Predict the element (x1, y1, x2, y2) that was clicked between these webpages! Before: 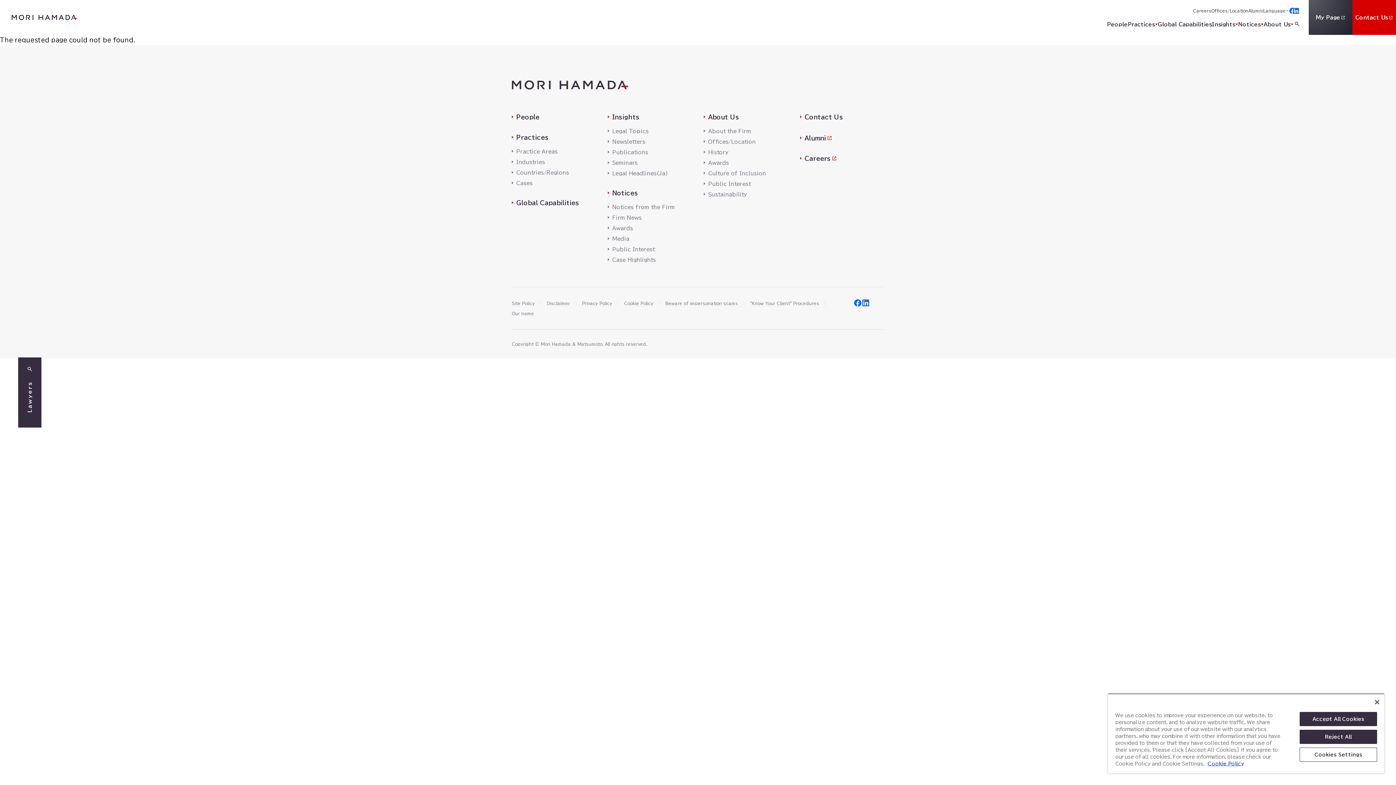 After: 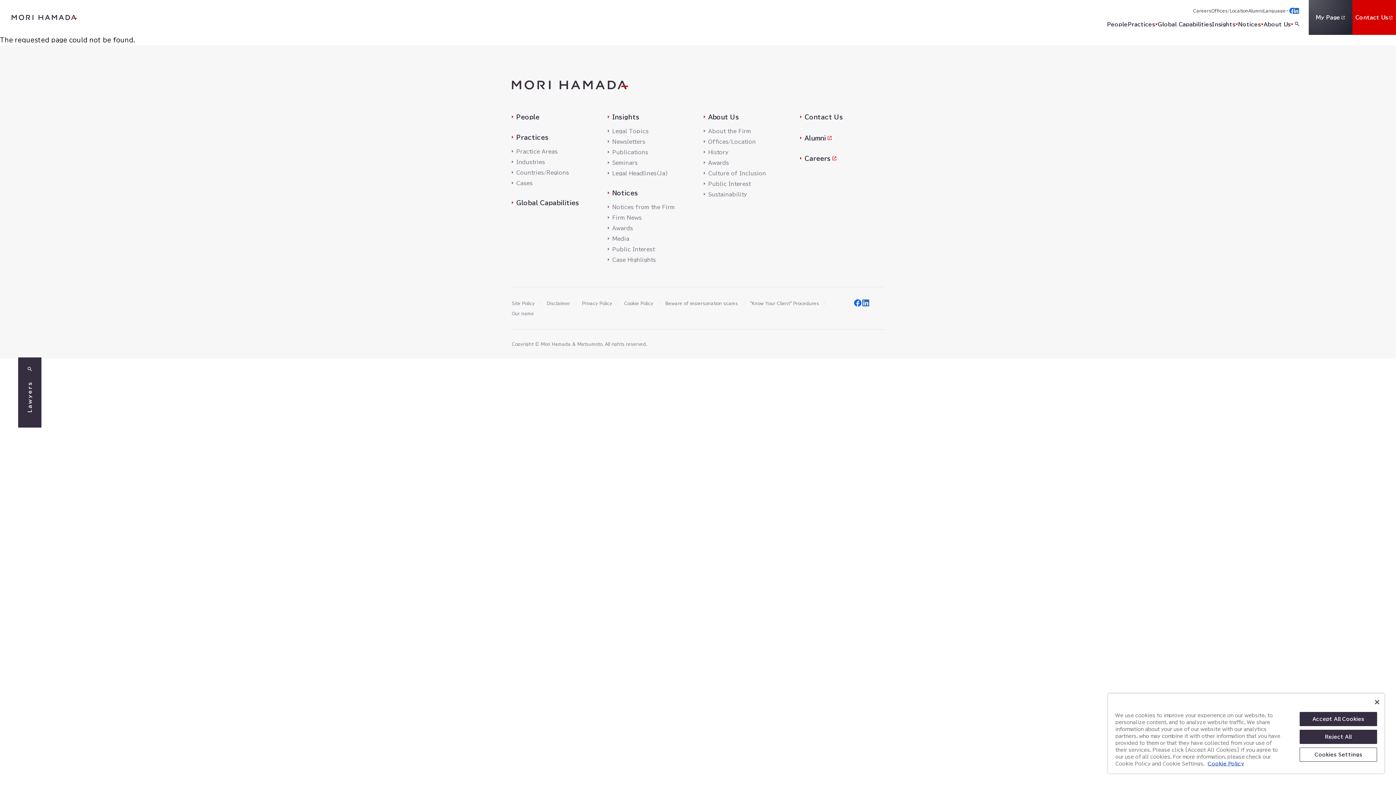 Action: label: T bbox: (619, 413, 634, 427)